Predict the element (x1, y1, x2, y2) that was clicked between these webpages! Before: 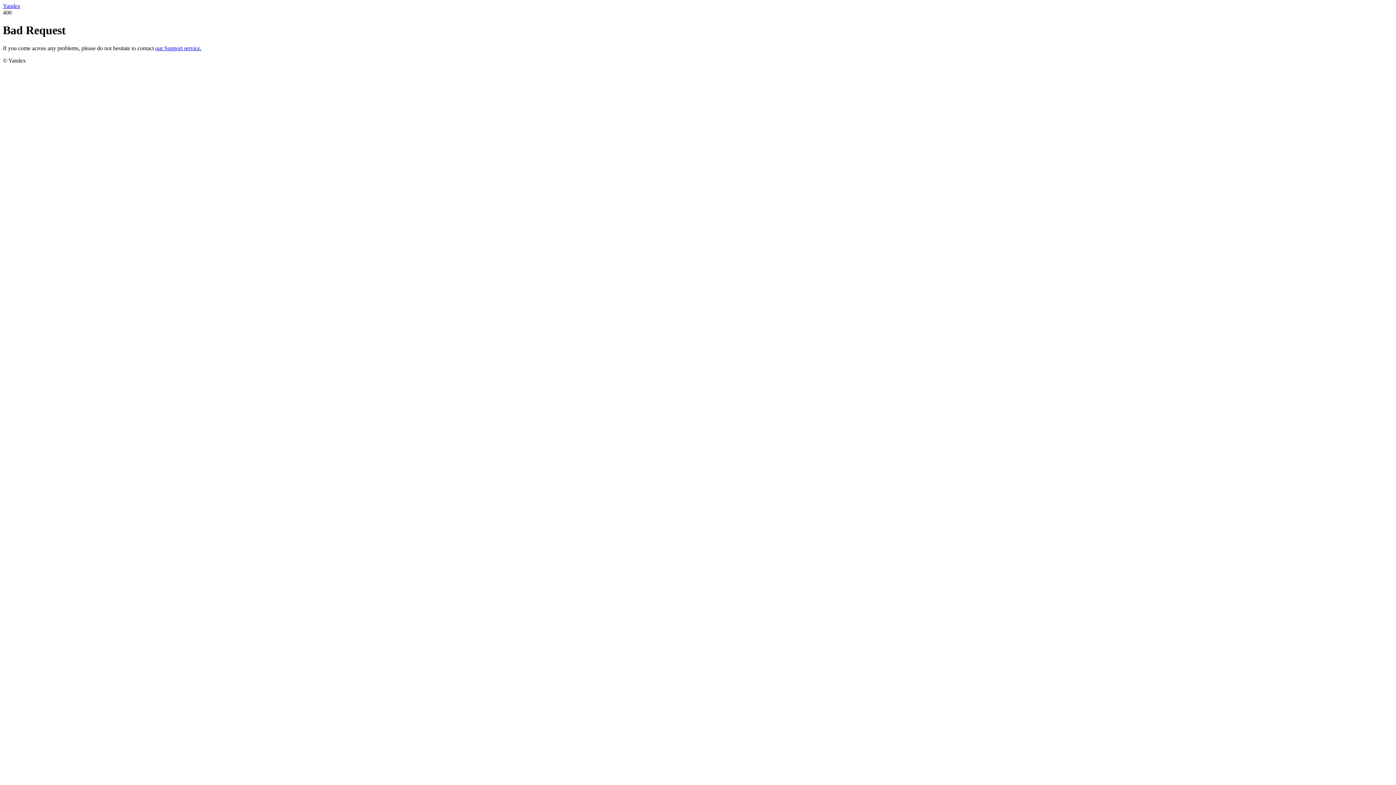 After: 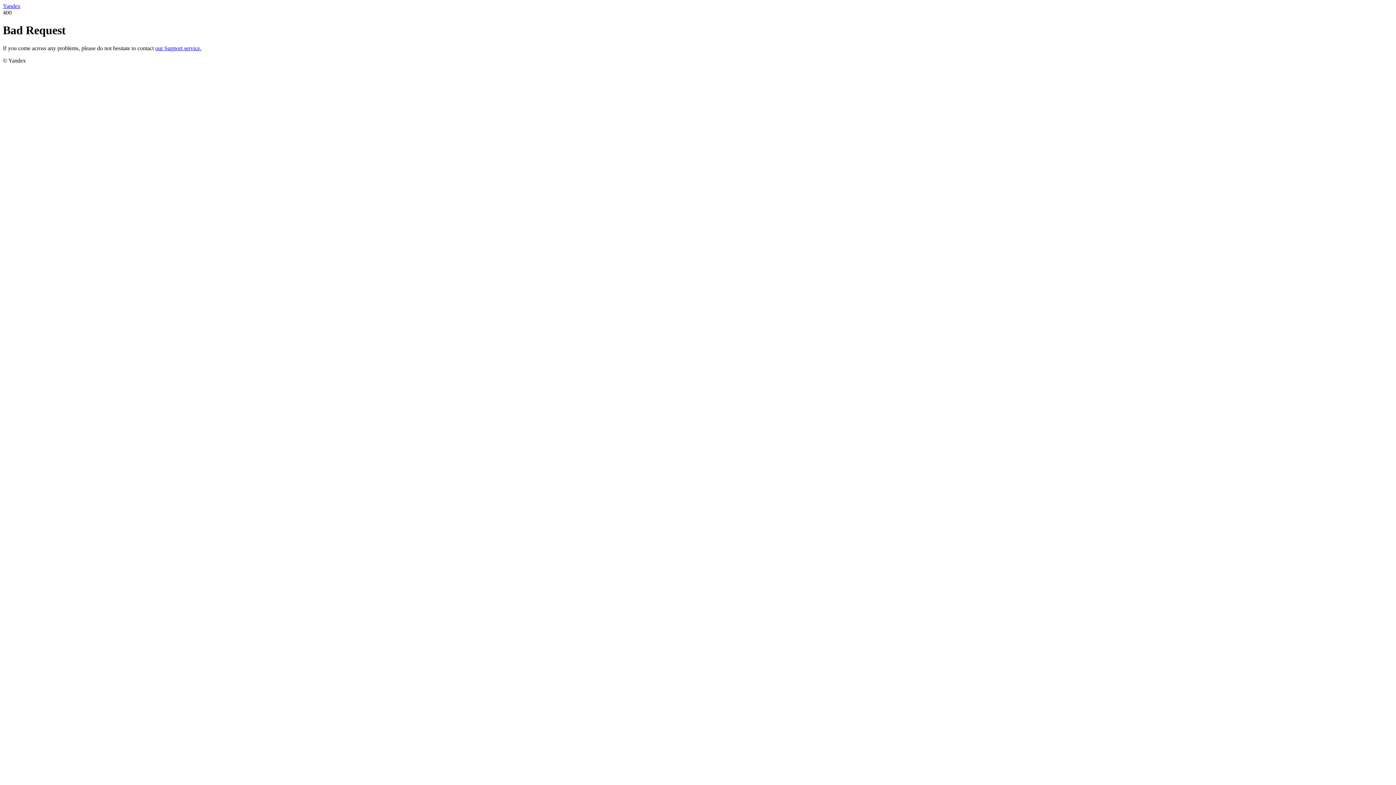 Action: bbox: (155, 45, 201, 51) label: our Support service.